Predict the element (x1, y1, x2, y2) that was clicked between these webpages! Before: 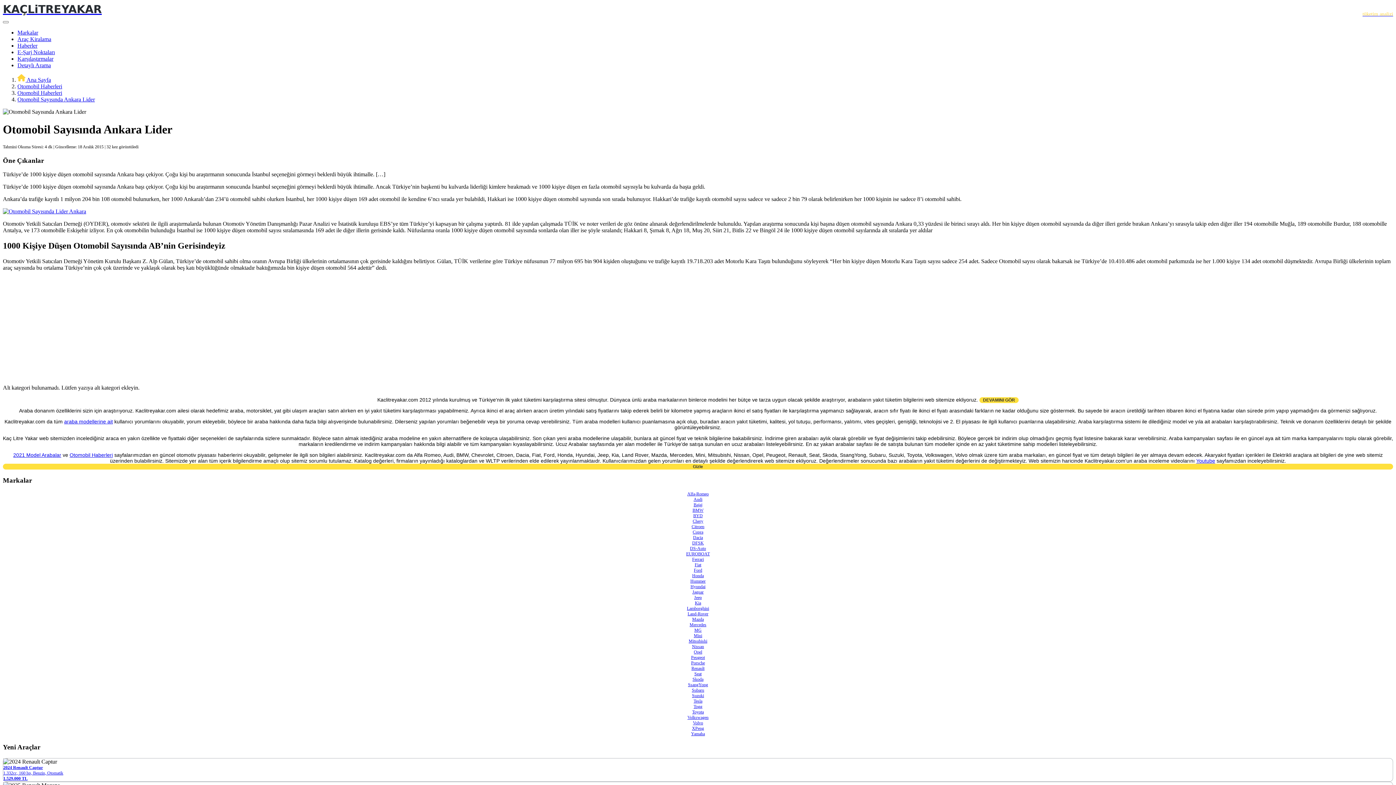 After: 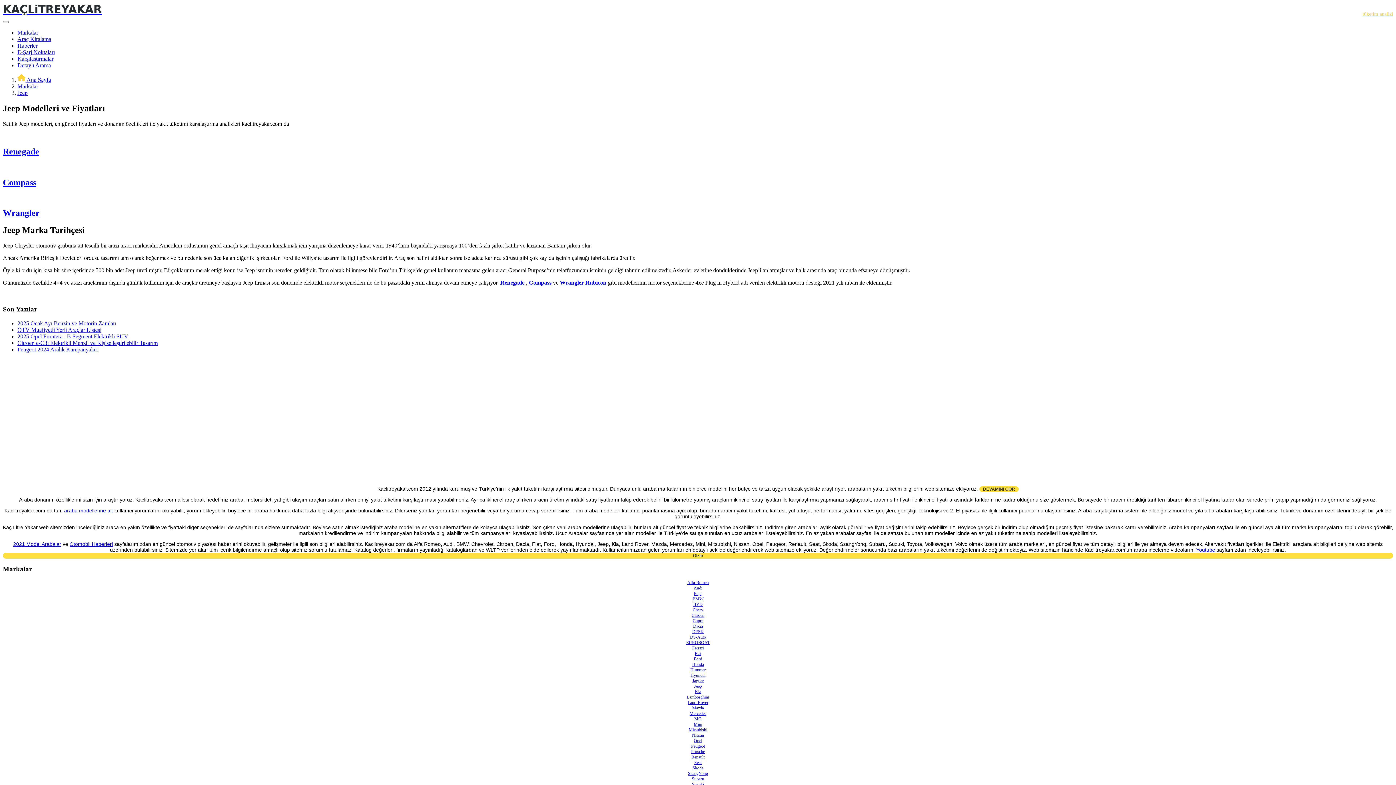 Action: label: Jeep bbox: (2, 595, 1393, 600)